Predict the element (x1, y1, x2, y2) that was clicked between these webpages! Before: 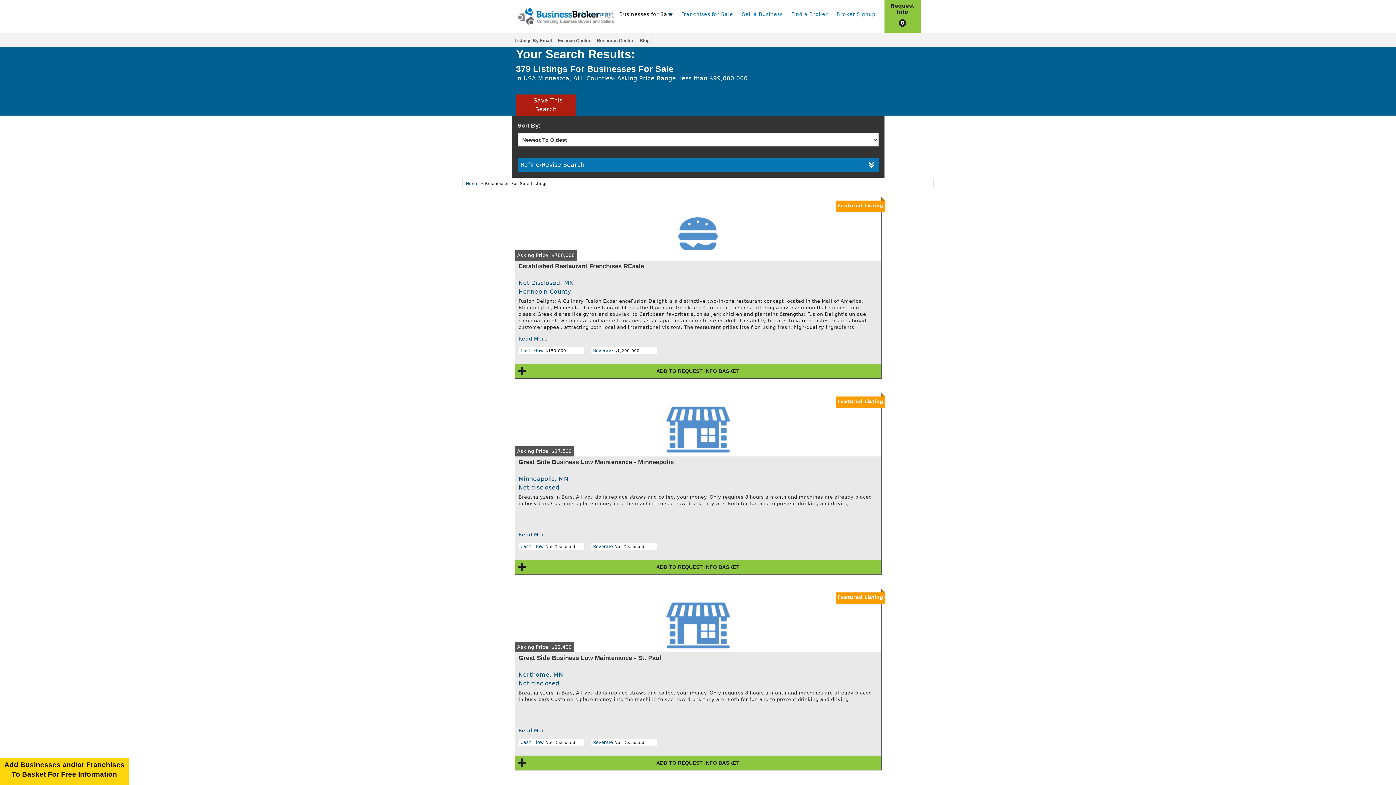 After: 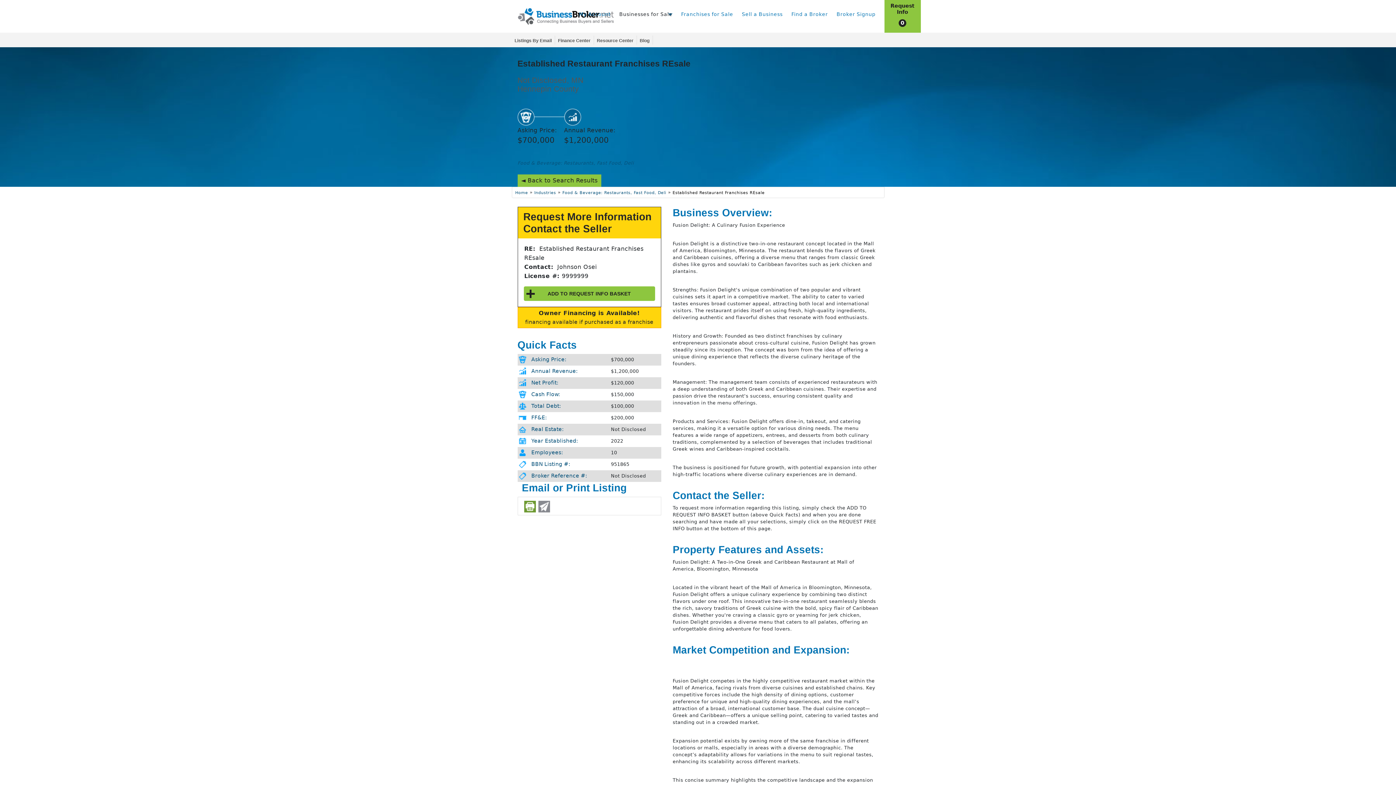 Action: label: Read More bbox: (515, 332, 881, 345)